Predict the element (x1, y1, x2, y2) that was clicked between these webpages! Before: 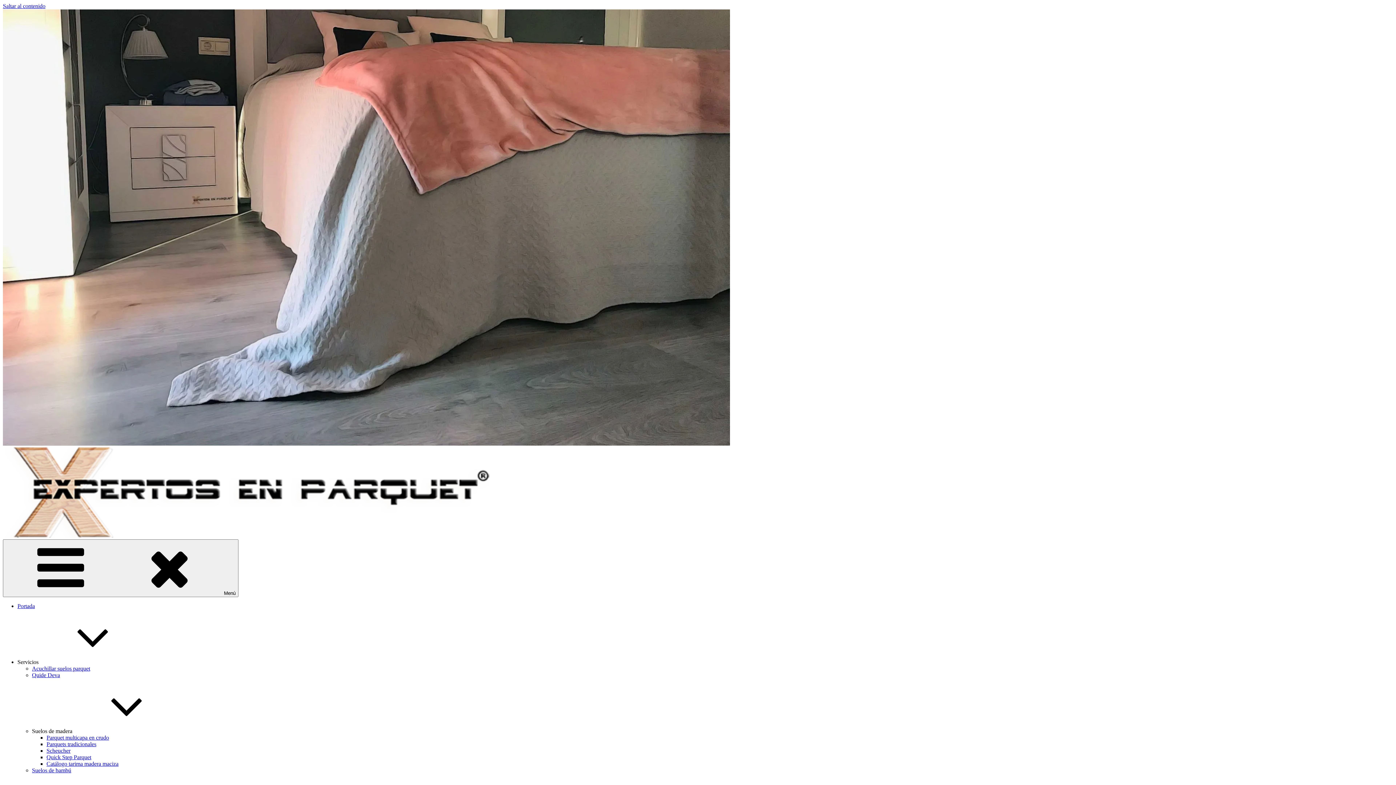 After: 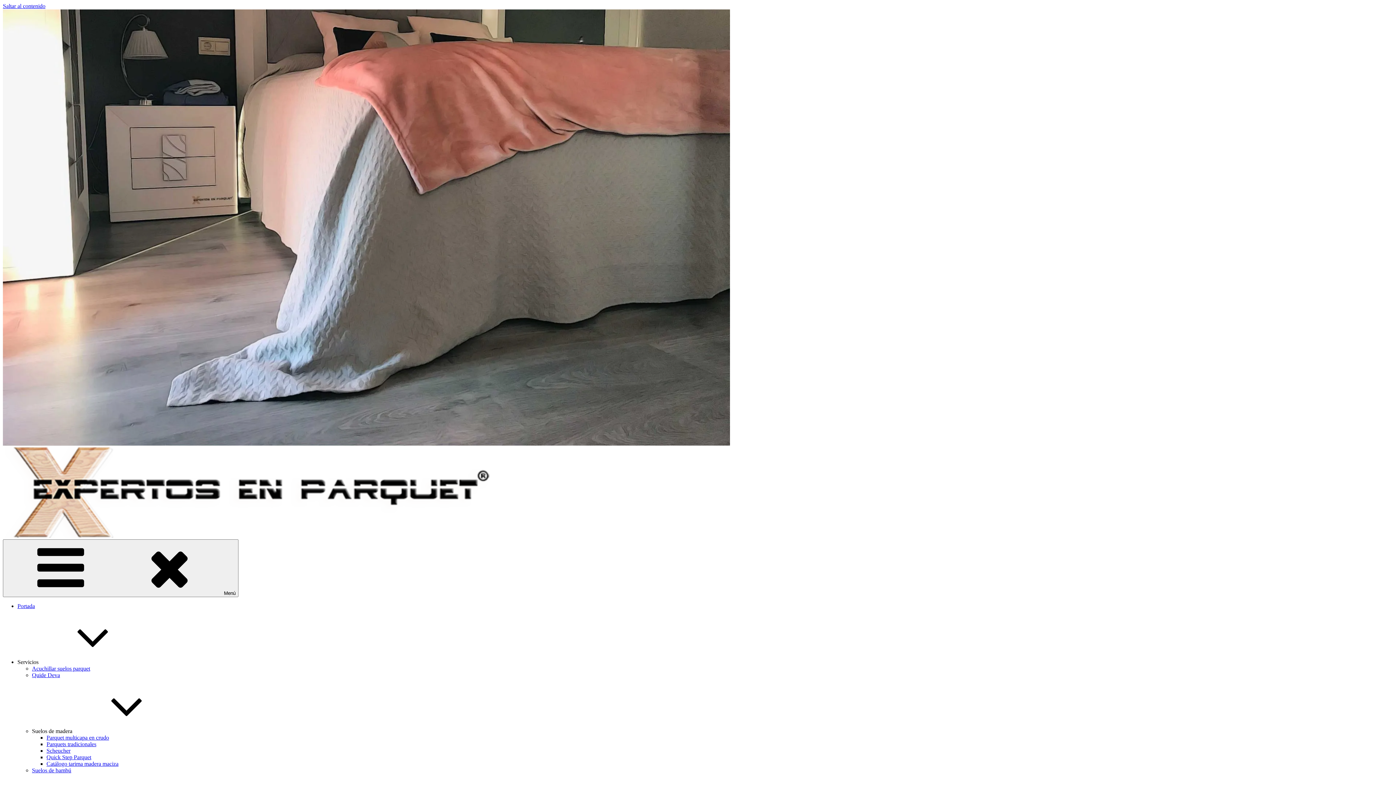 Action: bbox: (46, 754, 91, 760) label: Quick Step Parquet